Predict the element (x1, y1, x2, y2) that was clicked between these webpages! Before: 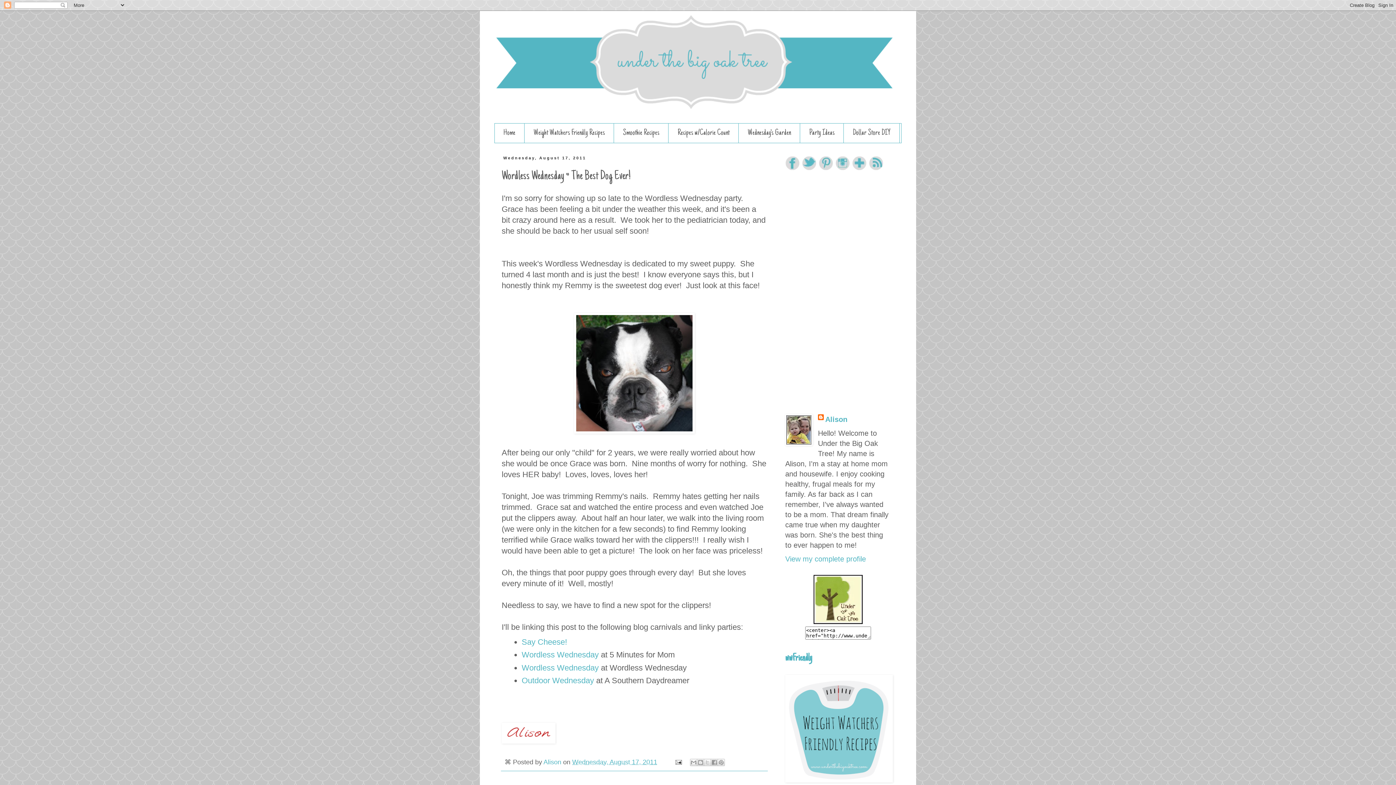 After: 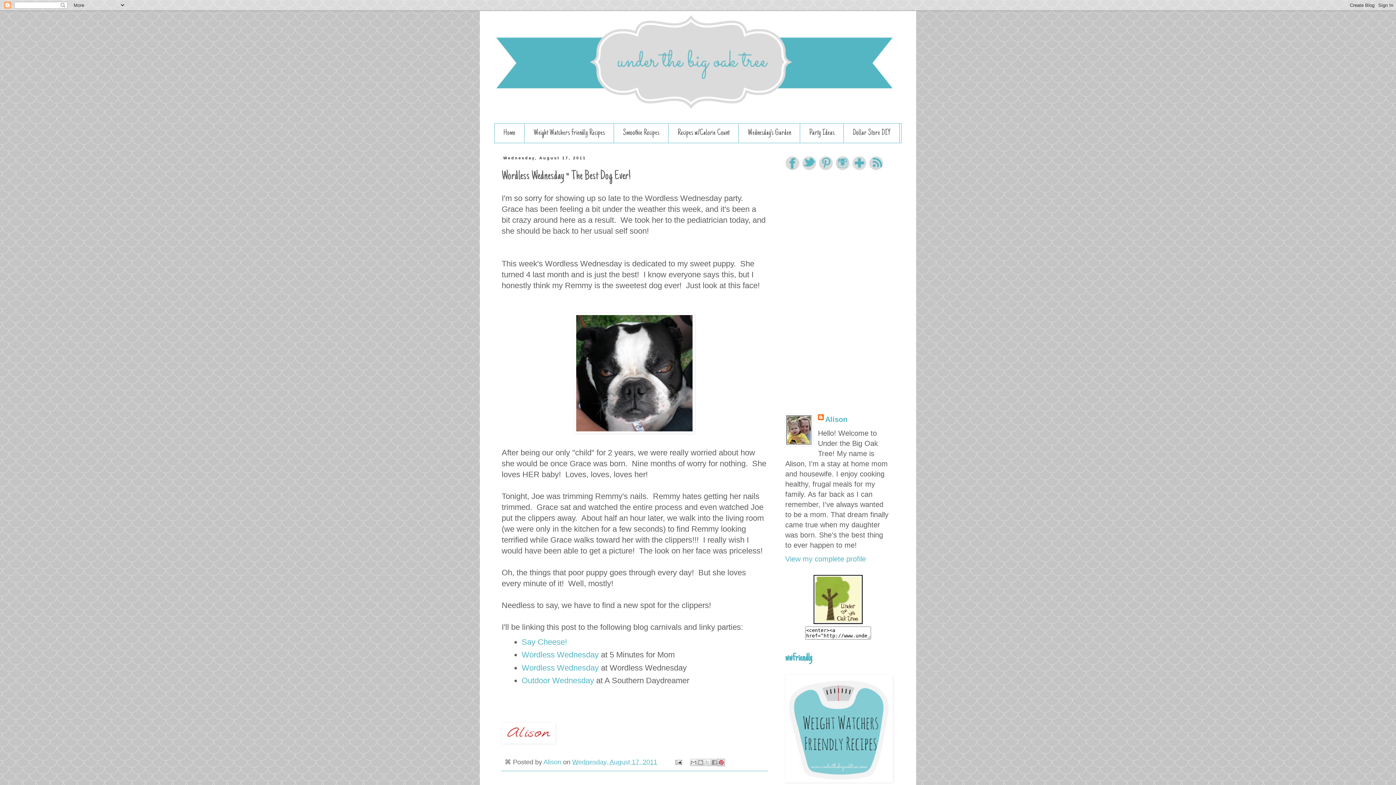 Action: bbox: (717, 759, 725, 766) label: Share to Pinterest